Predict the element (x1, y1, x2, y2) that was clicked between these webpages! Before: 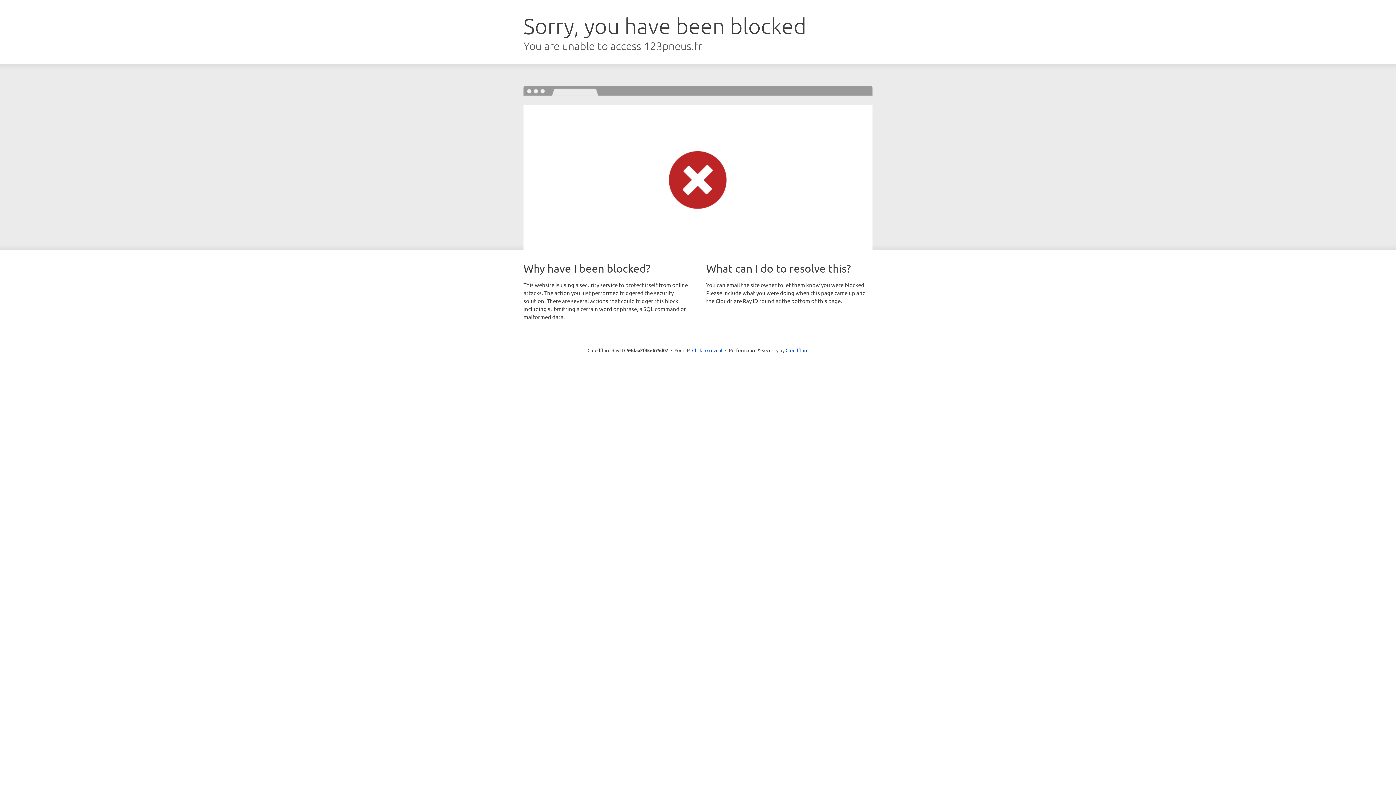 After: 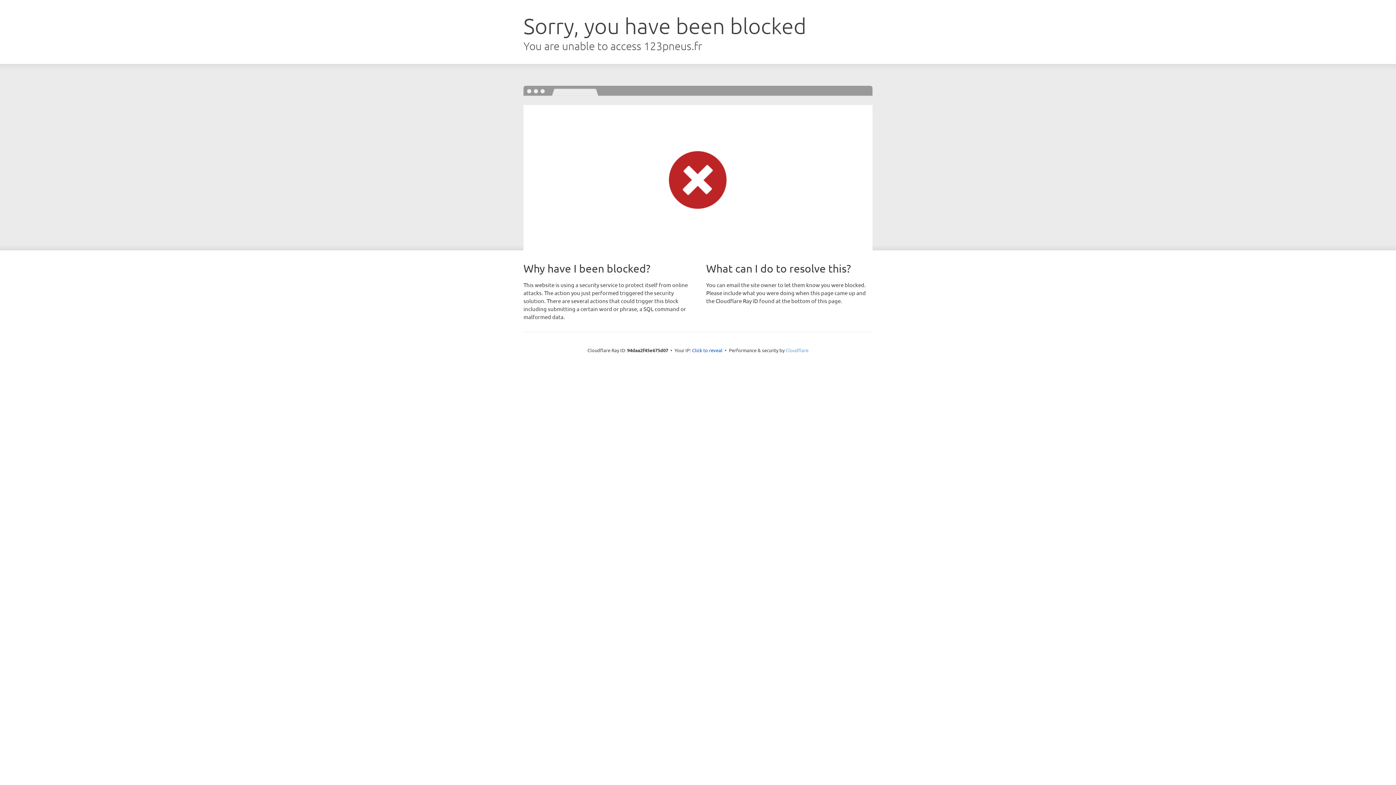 Action: bbox: (785, 347, 808, 353) label: Cloudflare